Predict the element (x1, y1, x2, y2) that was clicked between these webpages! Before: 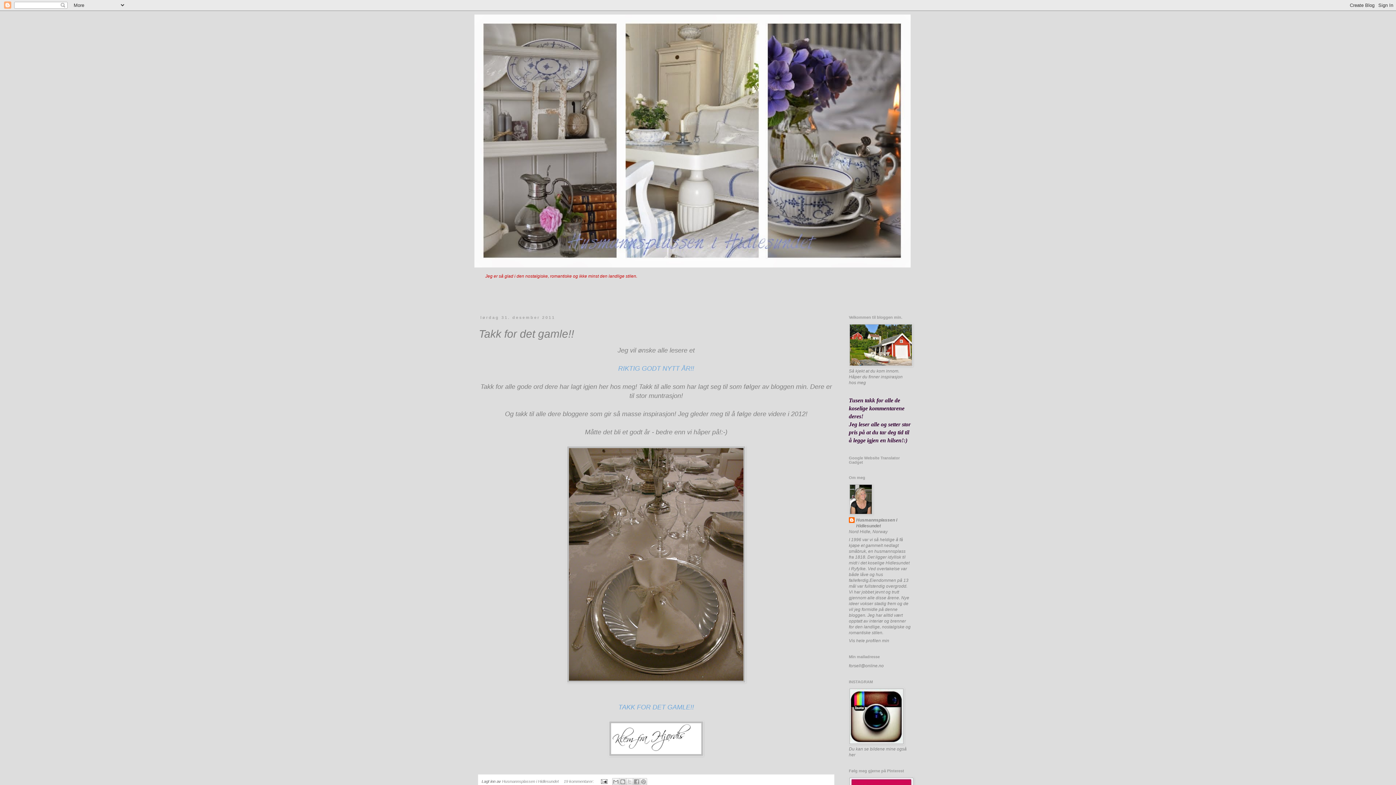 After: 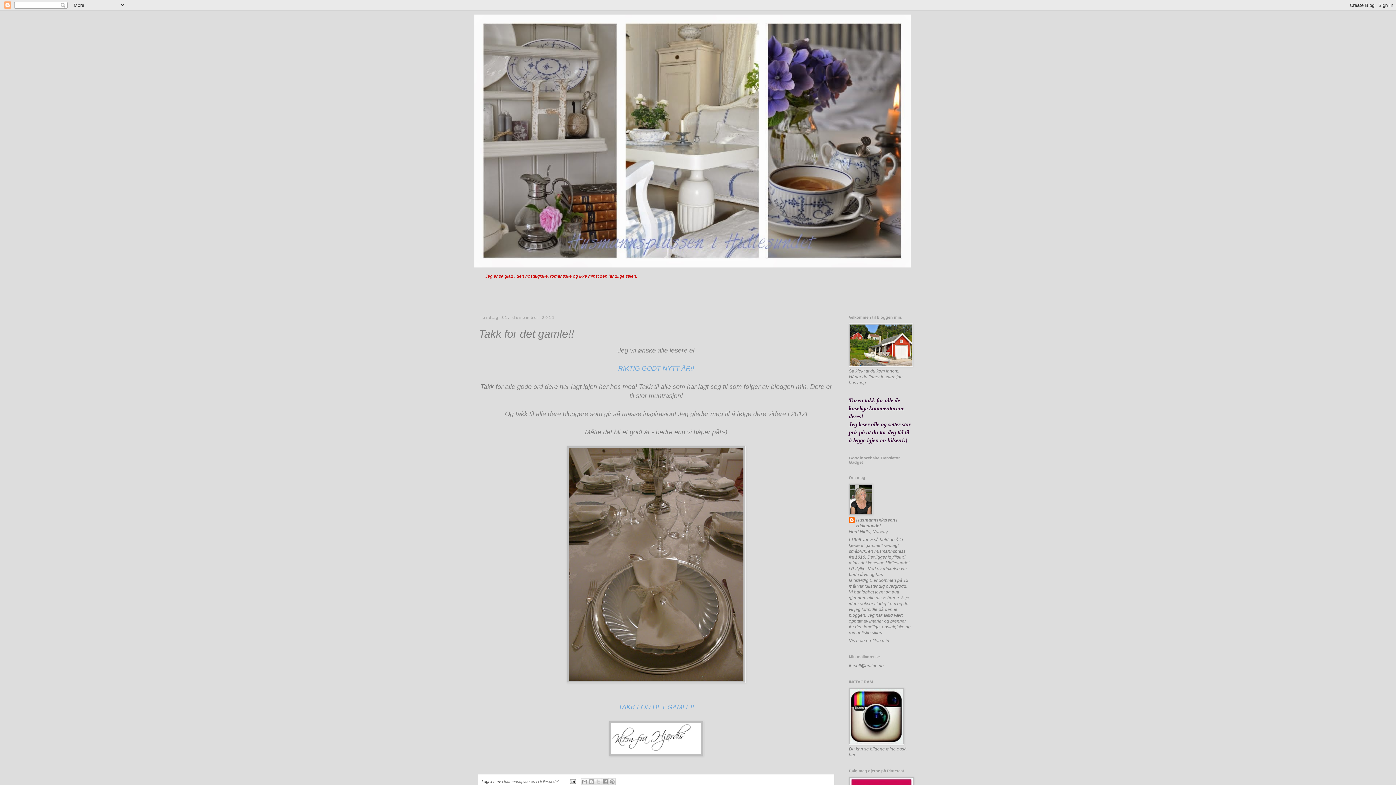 Action: bbox: (478, 327, 574, 339) label: Takk for det gamle!!